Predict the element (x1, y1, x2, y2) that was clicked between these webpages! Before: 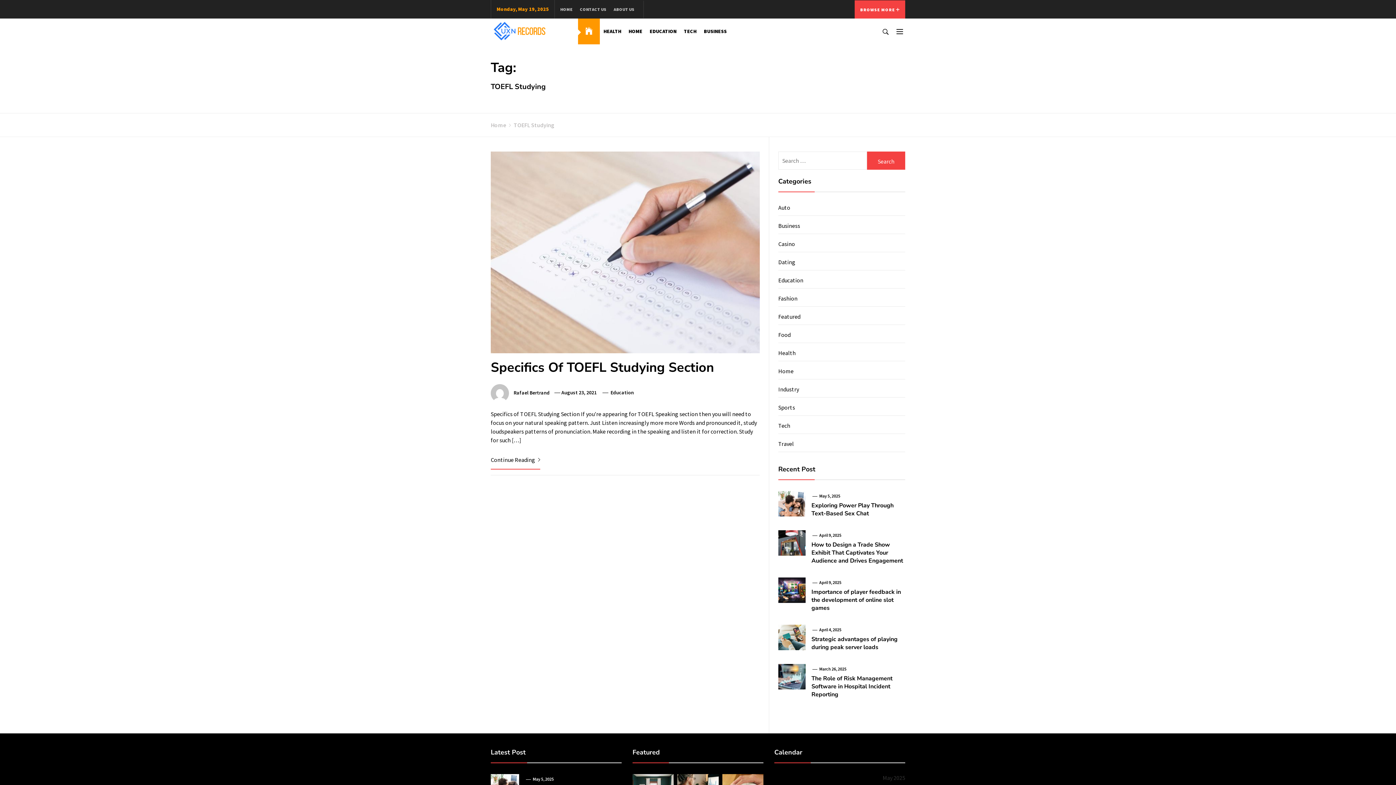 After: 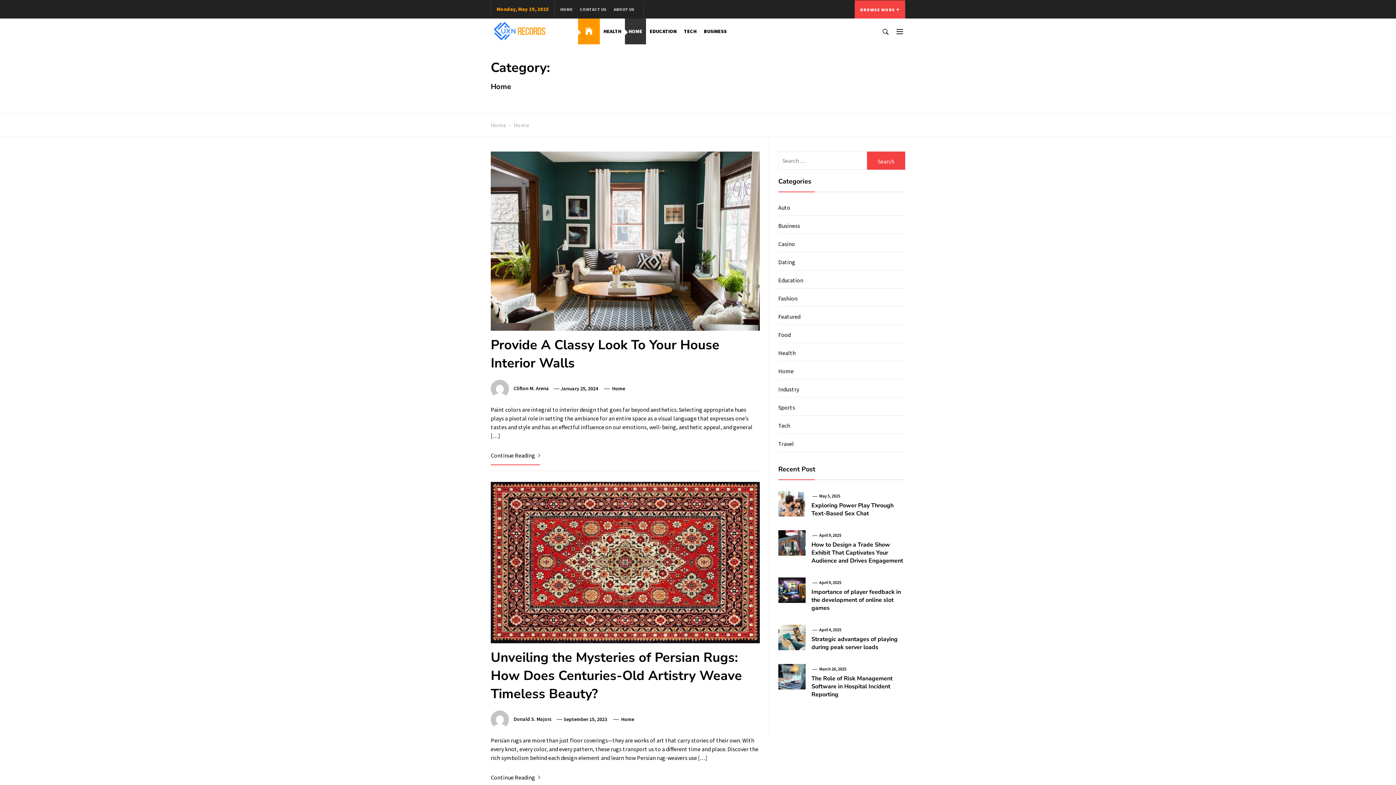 Action: bbox: (778, 367, 793, 374) label: Home